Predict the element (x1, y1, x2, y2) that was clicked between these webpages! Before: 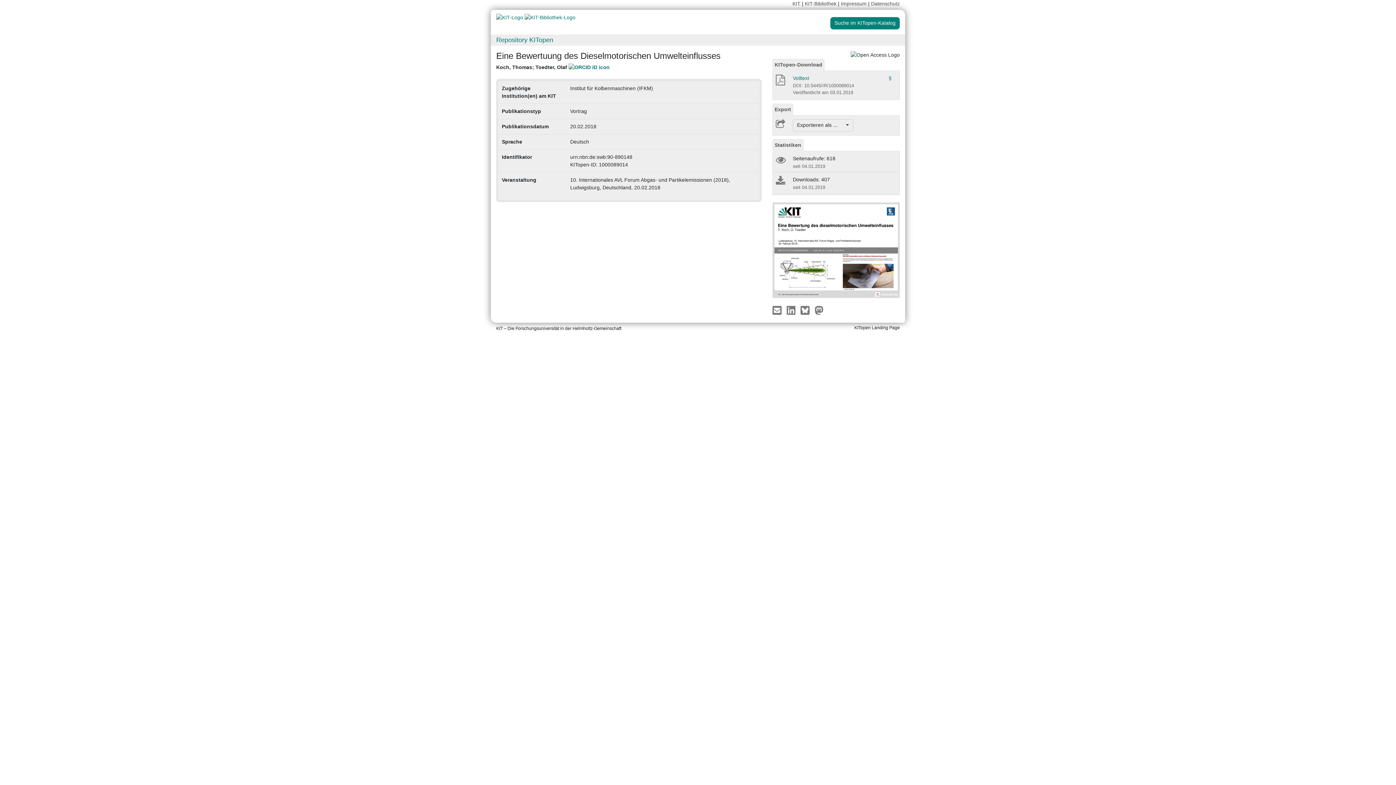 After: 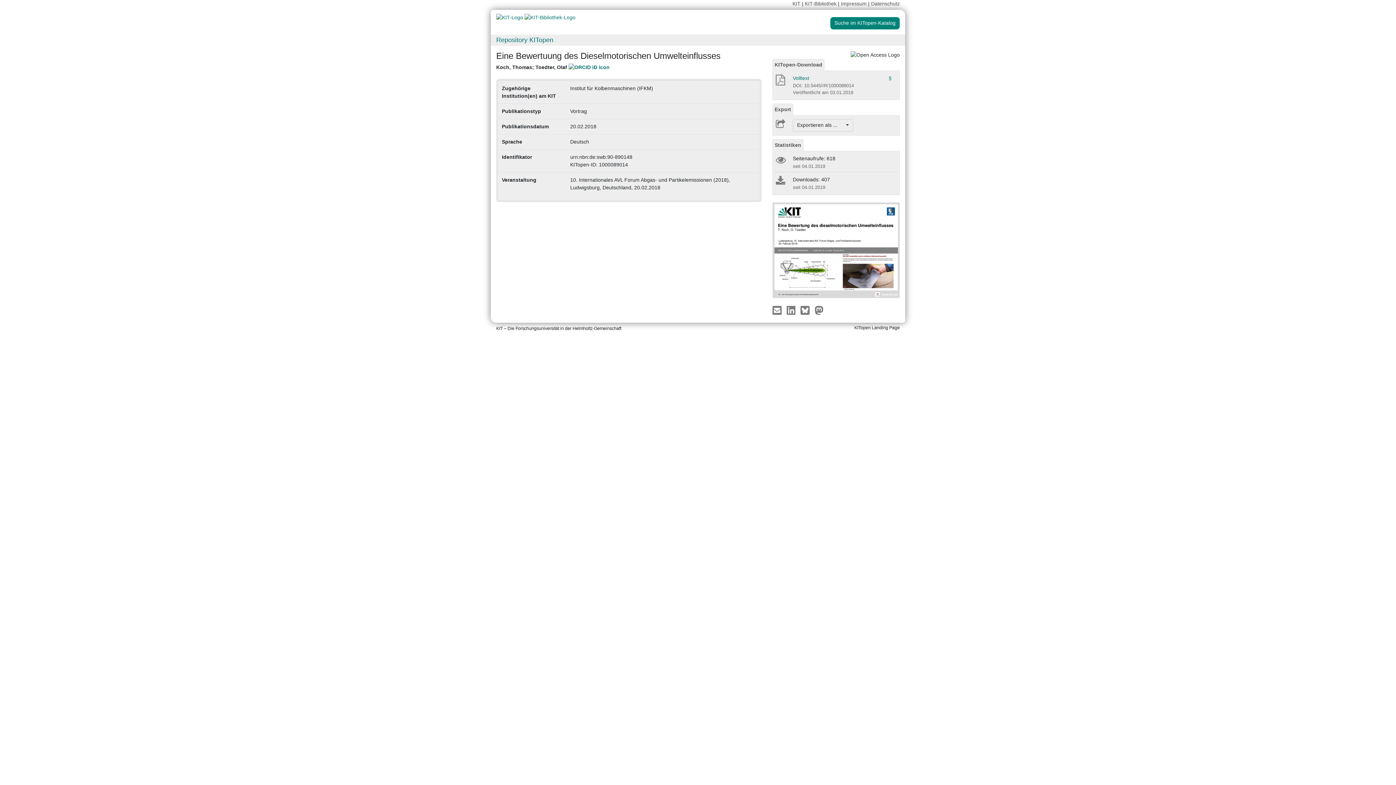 Action: bbox: (774, 79, 785, 85)